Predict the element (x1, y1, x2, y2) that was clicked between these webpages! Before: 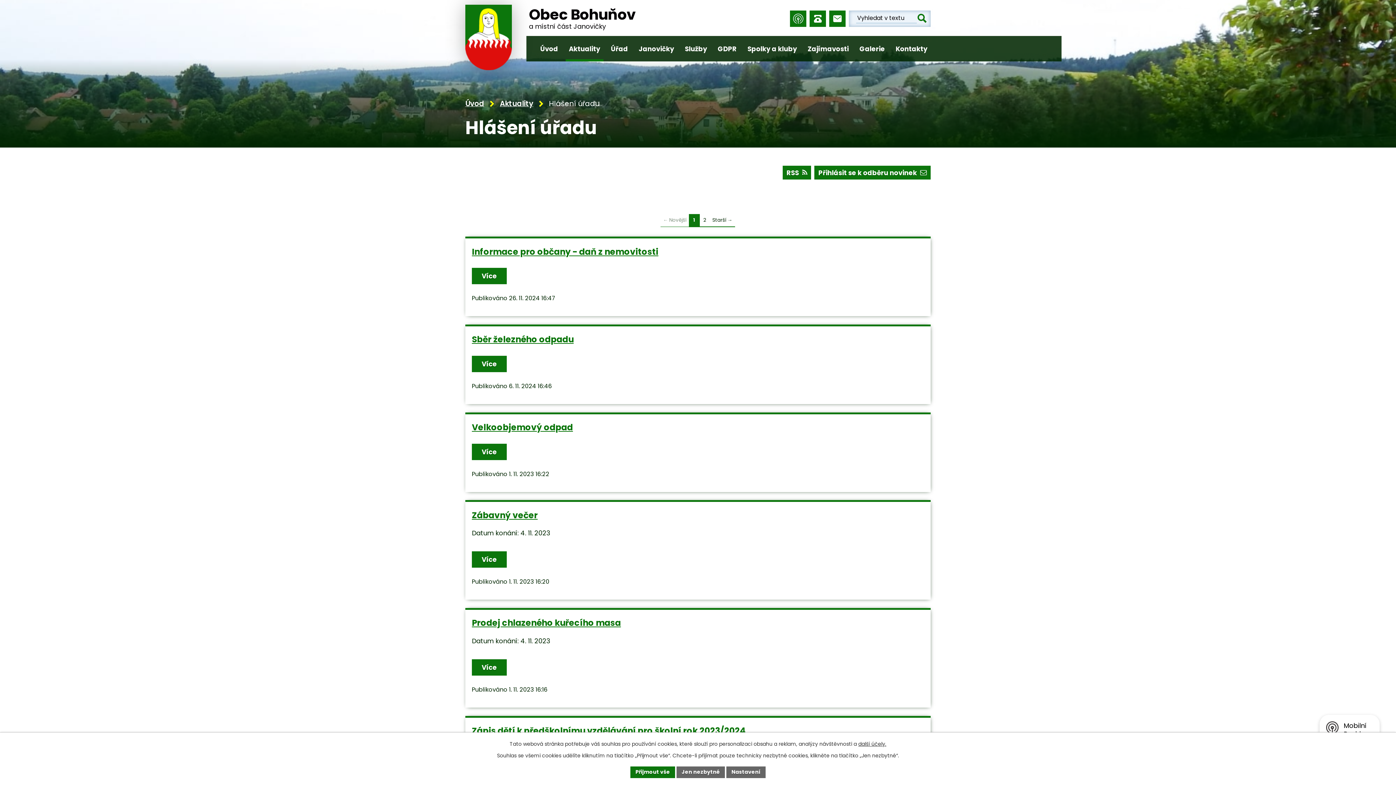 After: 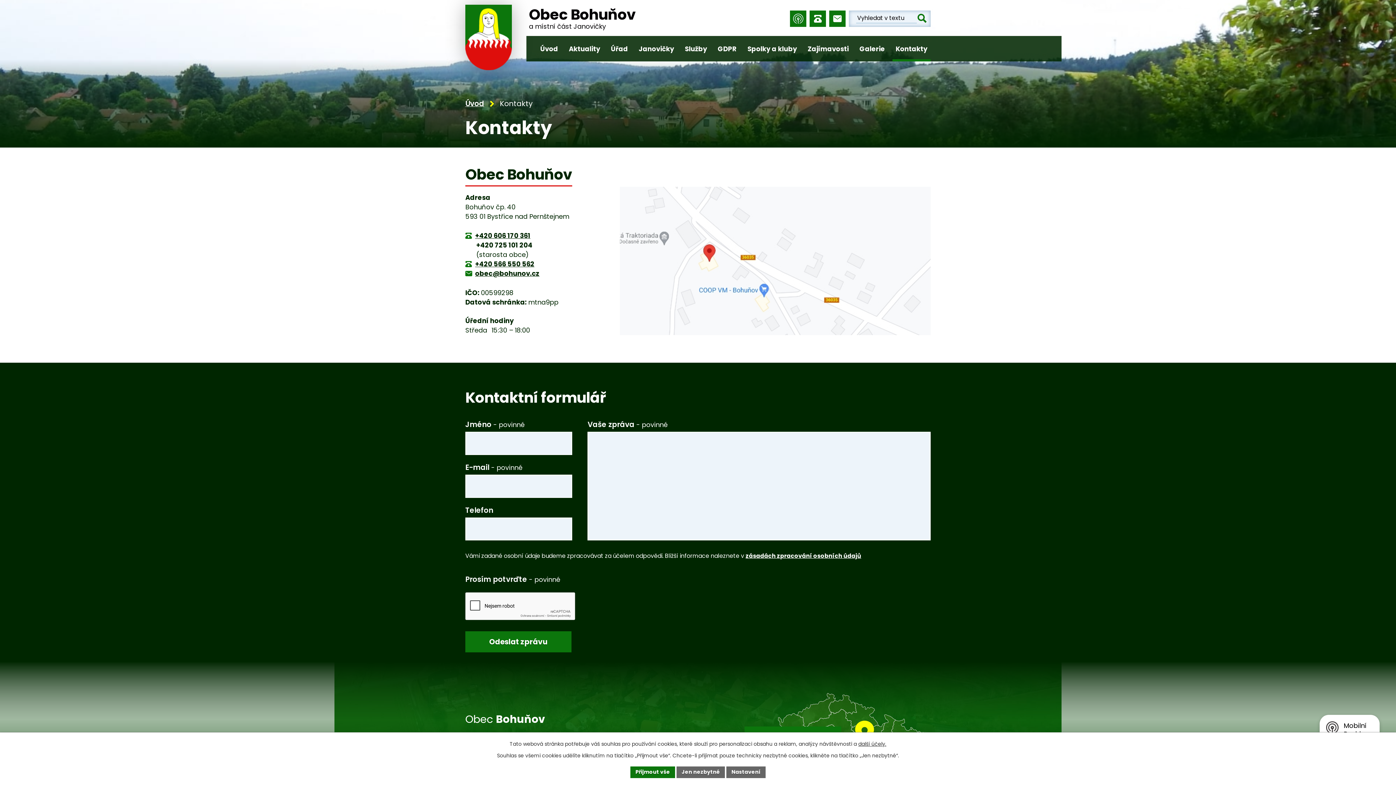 Action: bbox: (892, 36, 930, 61) label: Kontakty